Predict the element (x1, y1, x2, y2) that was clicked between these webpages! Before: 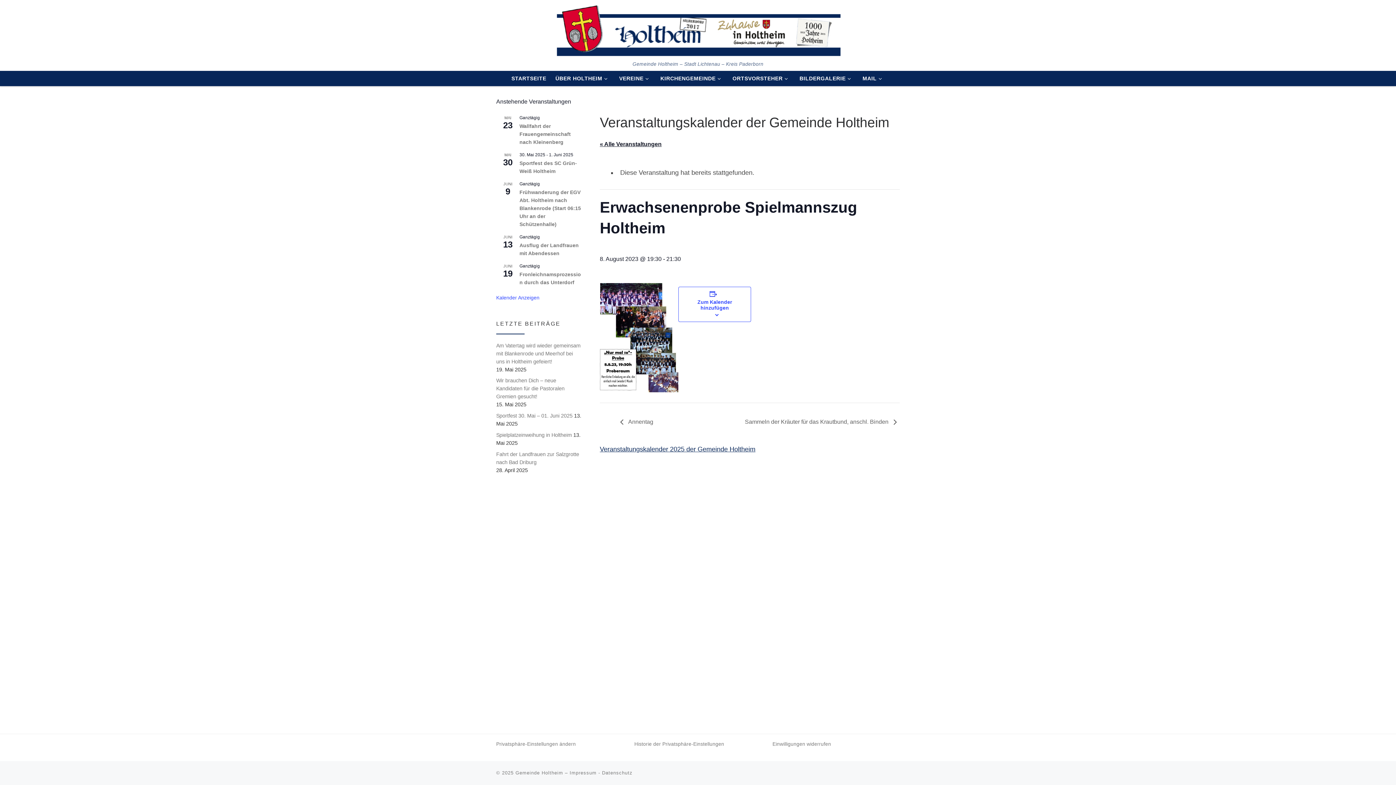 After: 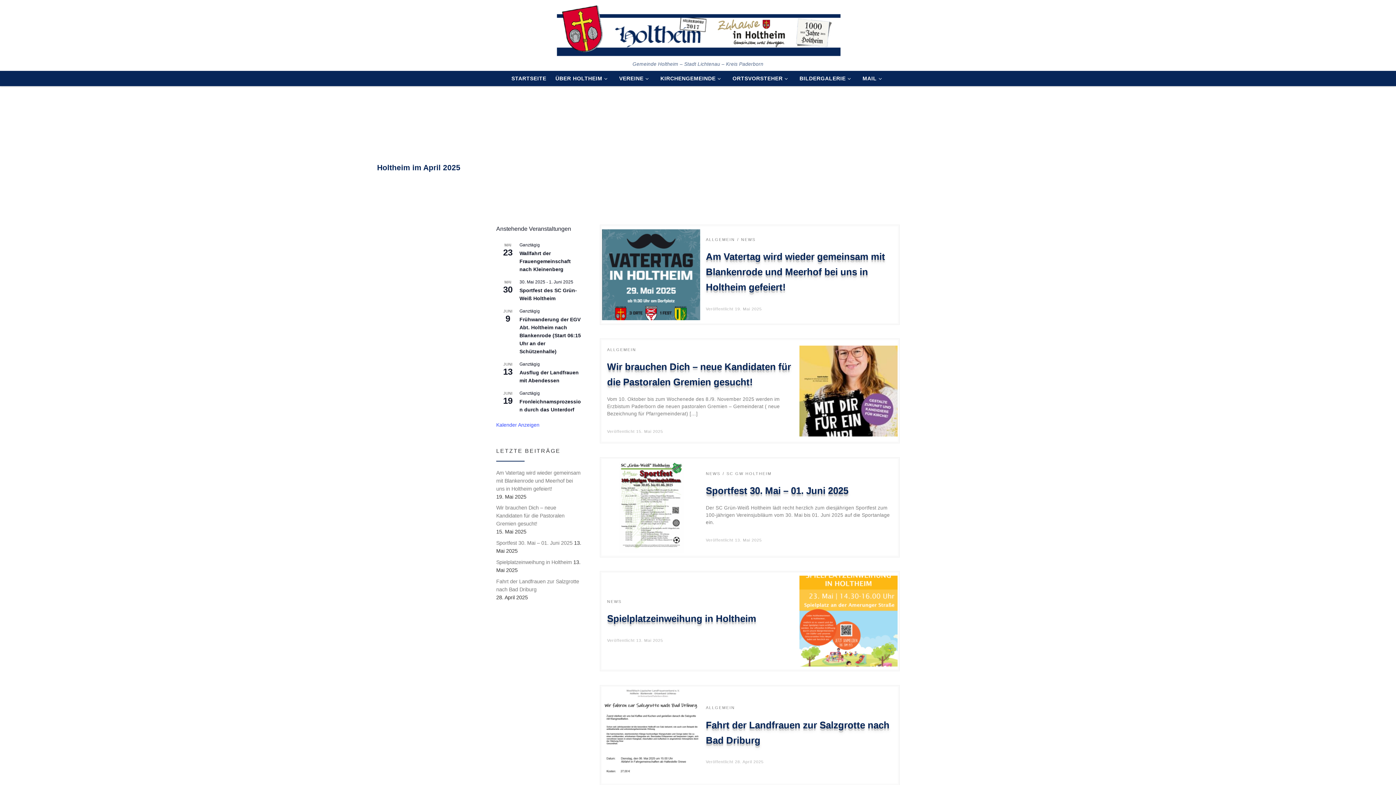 Action: bbox: (548, 23, 847, 37) label: Holtheim | Gemeinde Holtheim – Stadt Lichtenau – Kreis Paderborn